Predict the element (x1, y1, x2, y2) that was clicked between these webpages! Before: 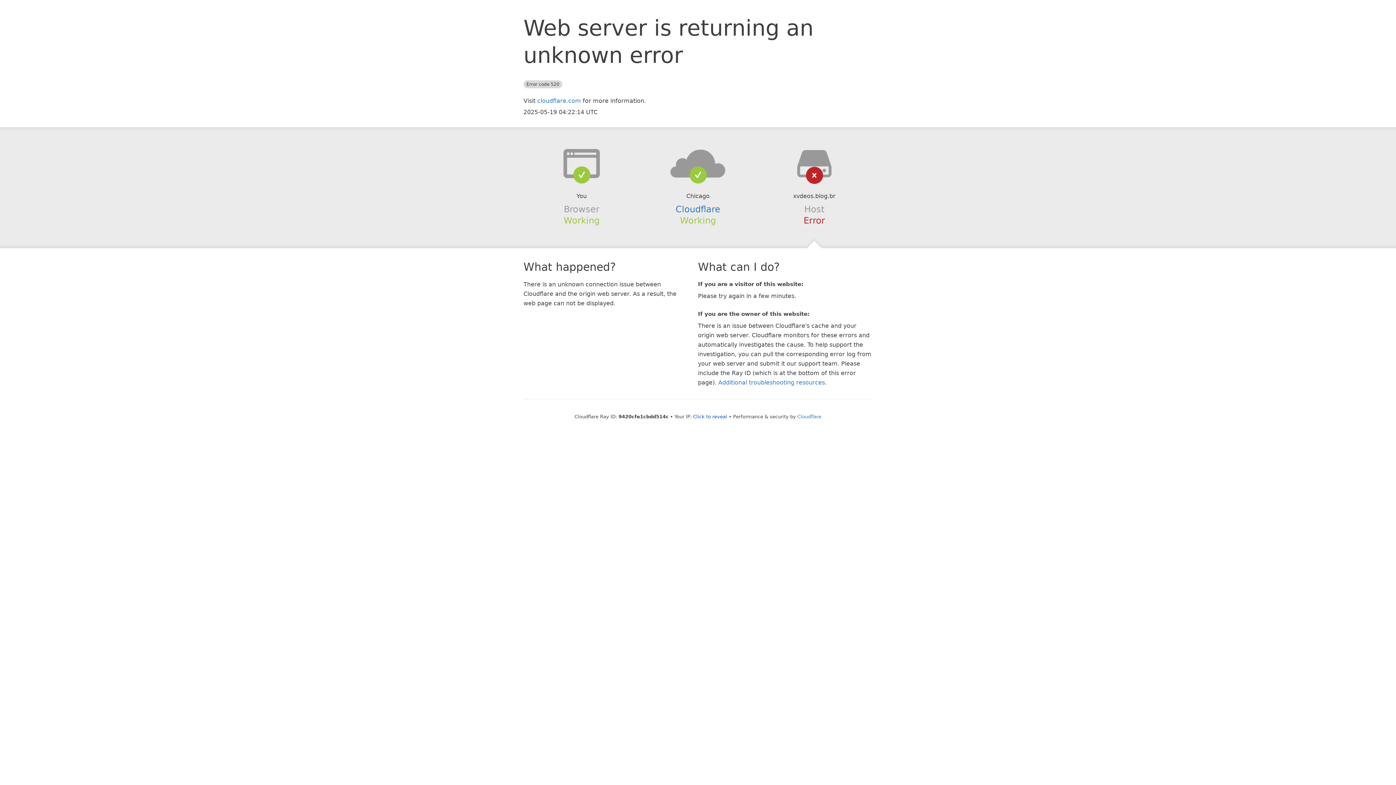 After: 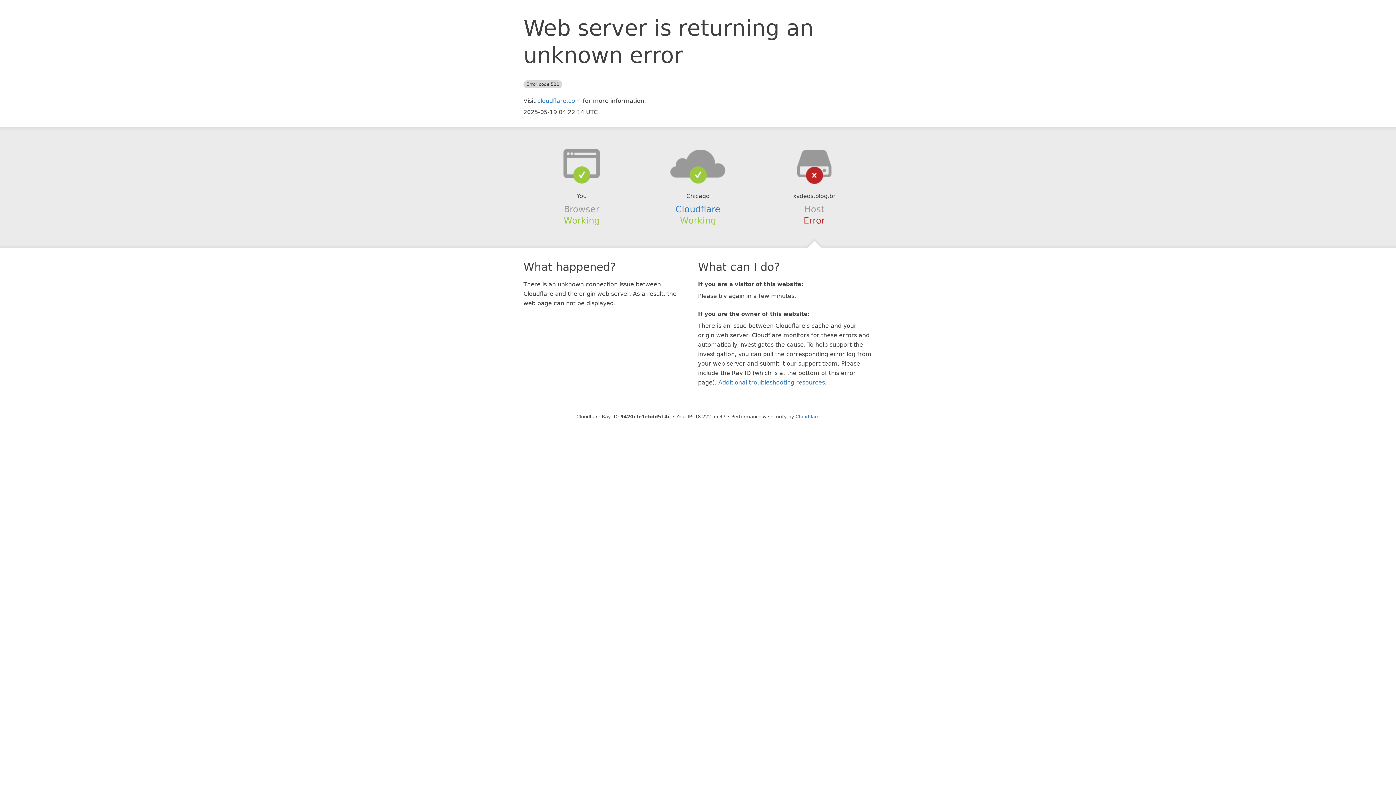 Action: bbox: (693, 414, 727, 419) label: Click to reveal